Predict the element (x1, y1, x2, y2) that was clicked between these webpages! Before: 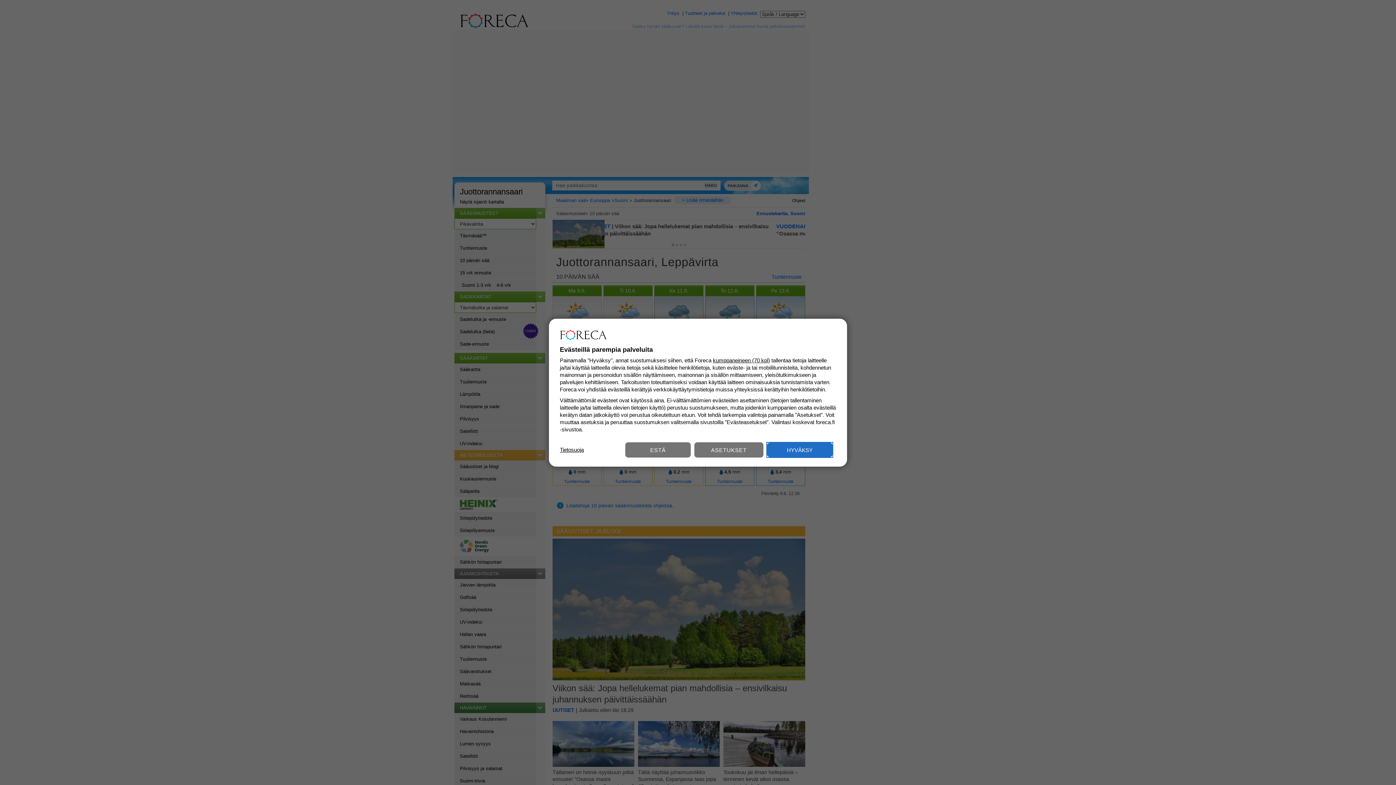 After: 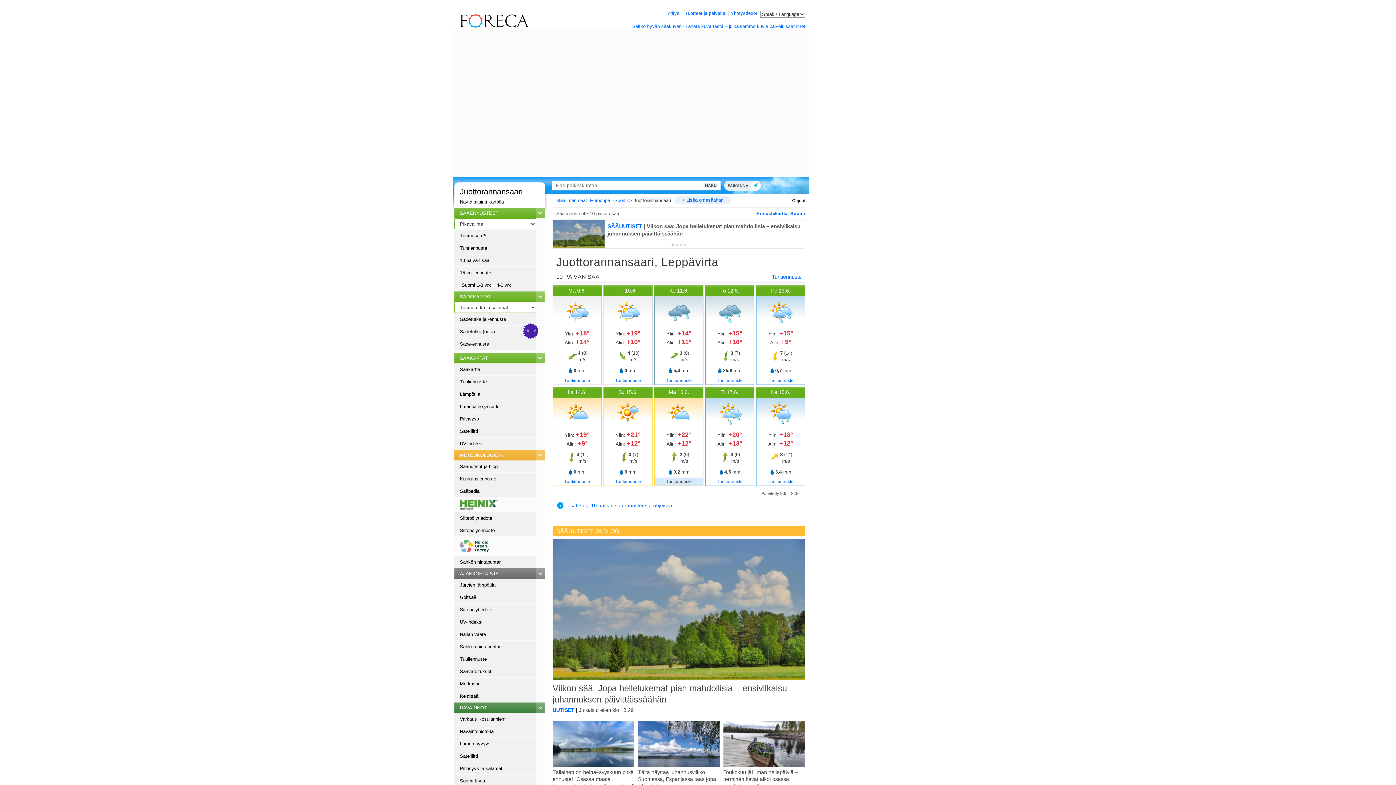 Action: bbox: (625, 442, 690, 457) label: ESTÄ